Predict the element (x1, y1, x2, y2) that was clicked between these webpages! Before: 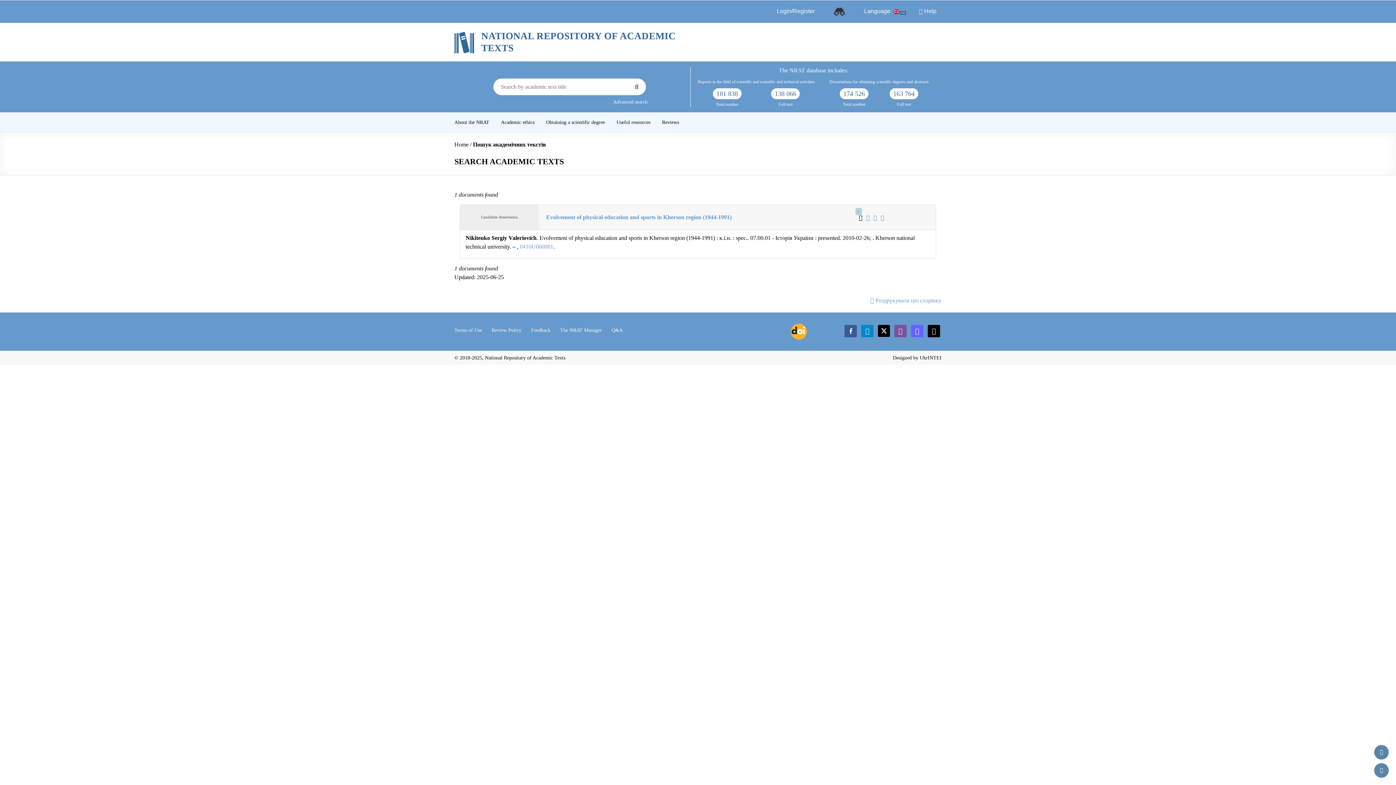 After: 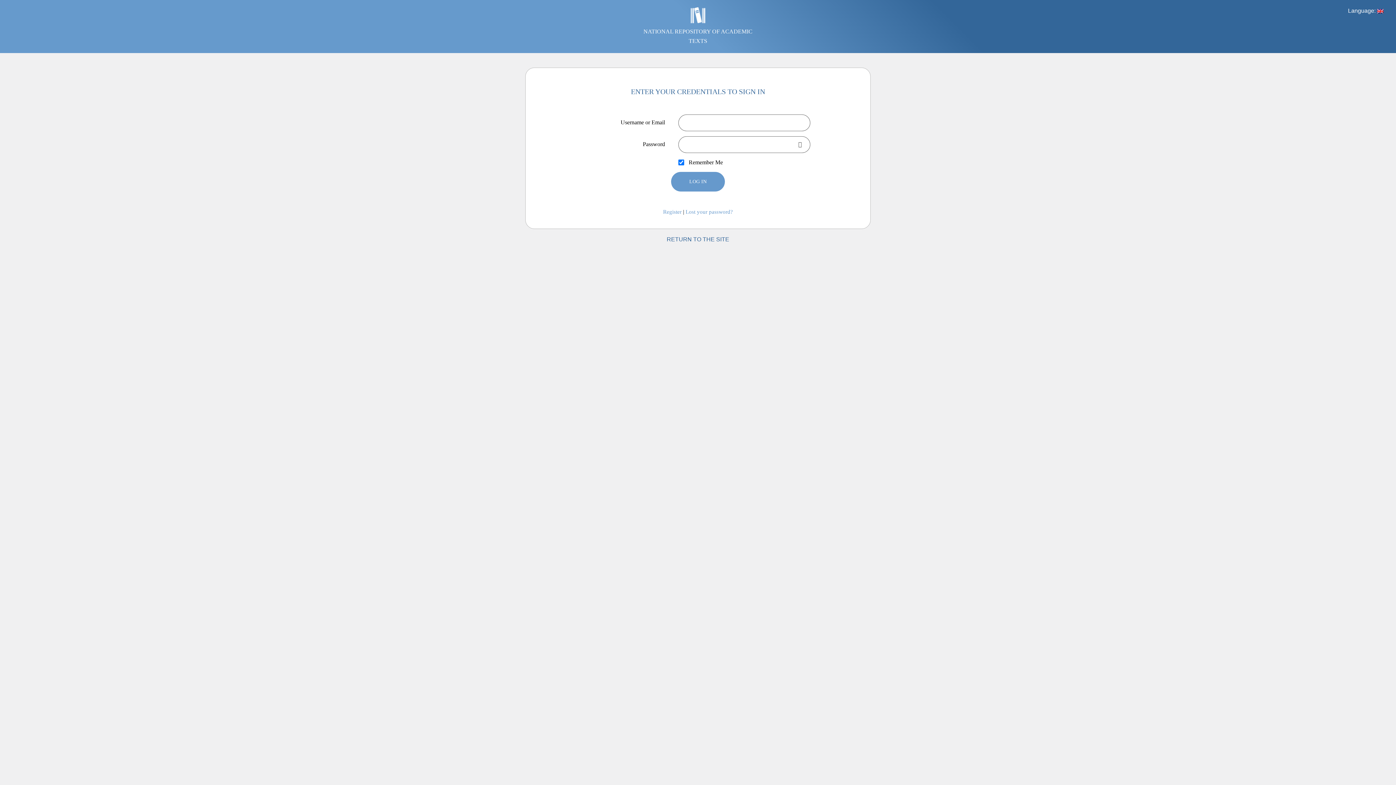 Action: bbox: (777, 5, 814, 16) label: Login/Register